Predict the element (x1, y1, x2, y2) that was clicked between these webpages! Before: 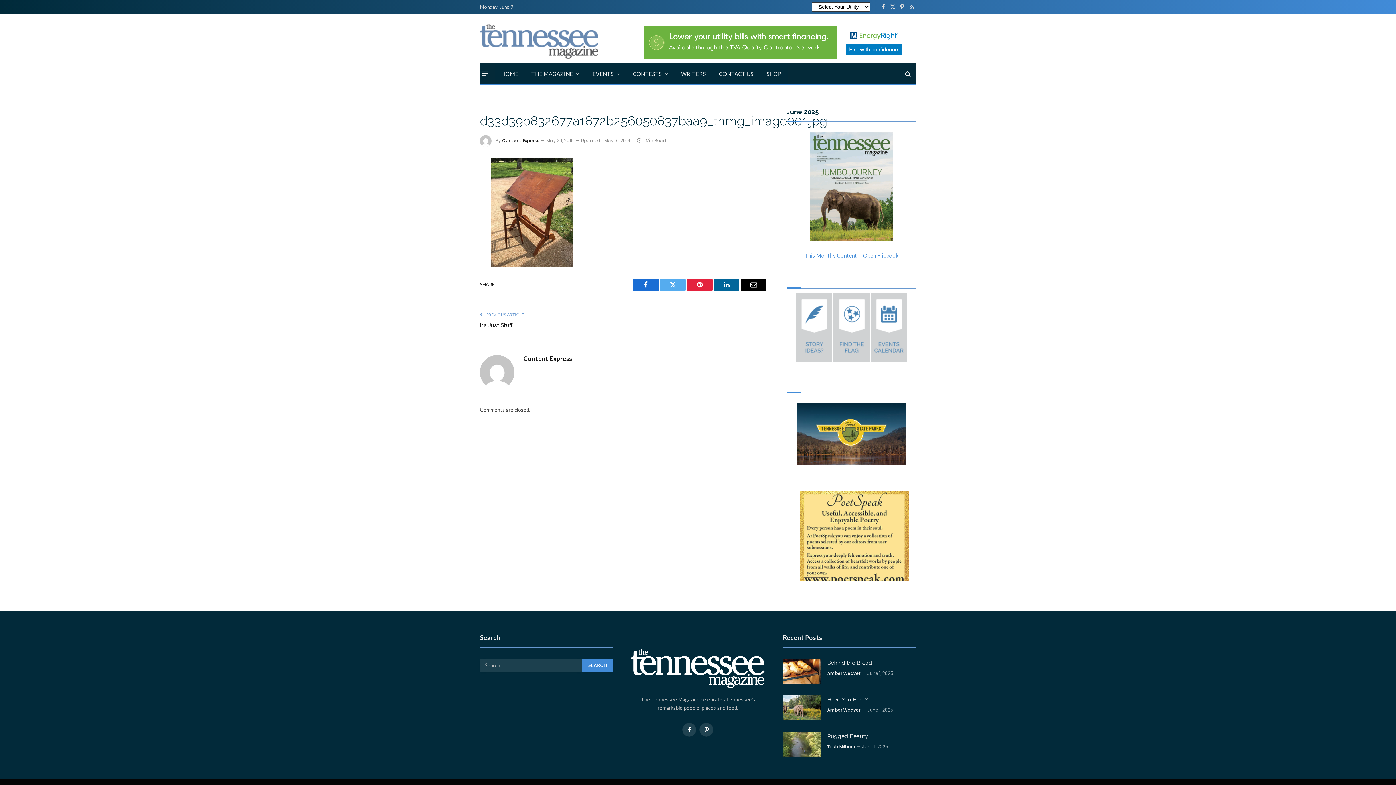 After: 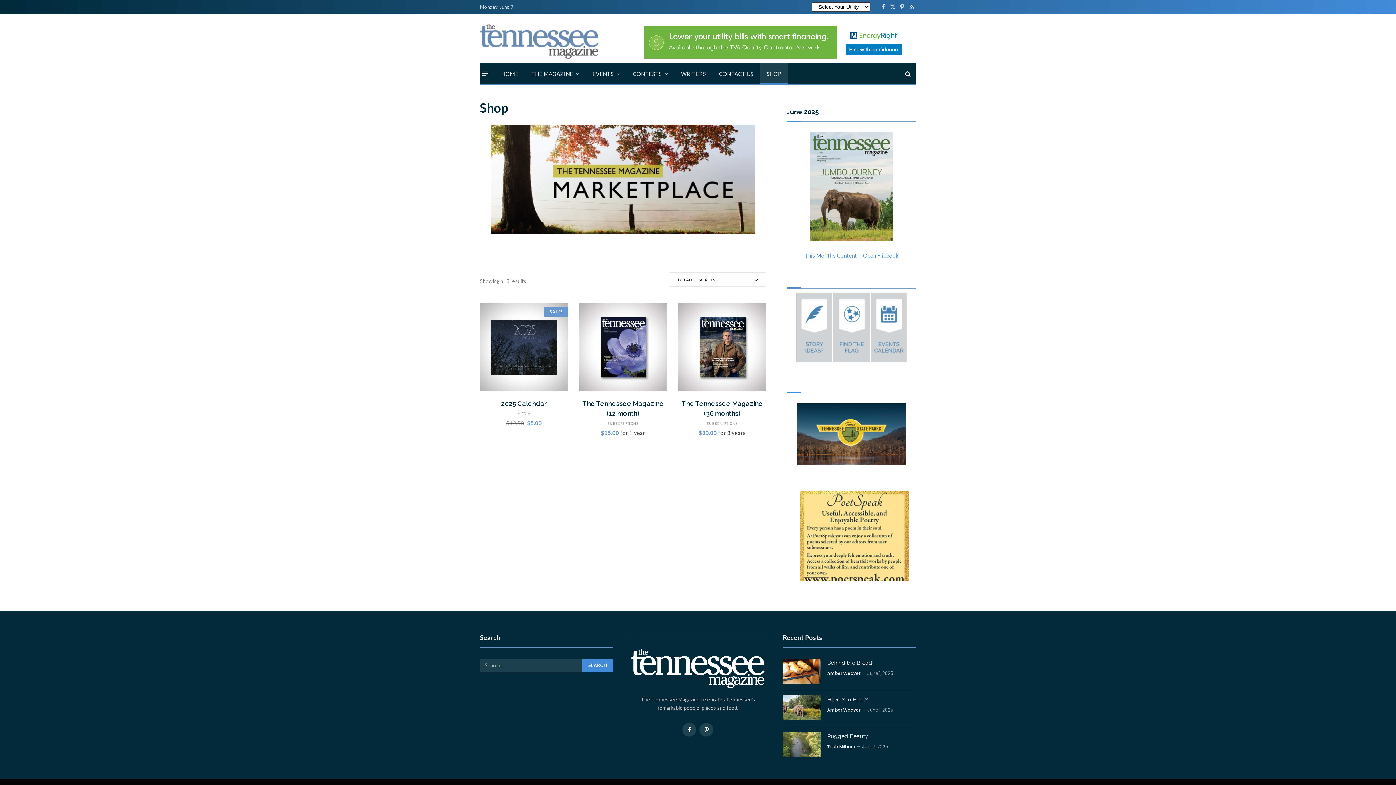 Action: label: SHOP bbox: (760, 63, 788, 84)